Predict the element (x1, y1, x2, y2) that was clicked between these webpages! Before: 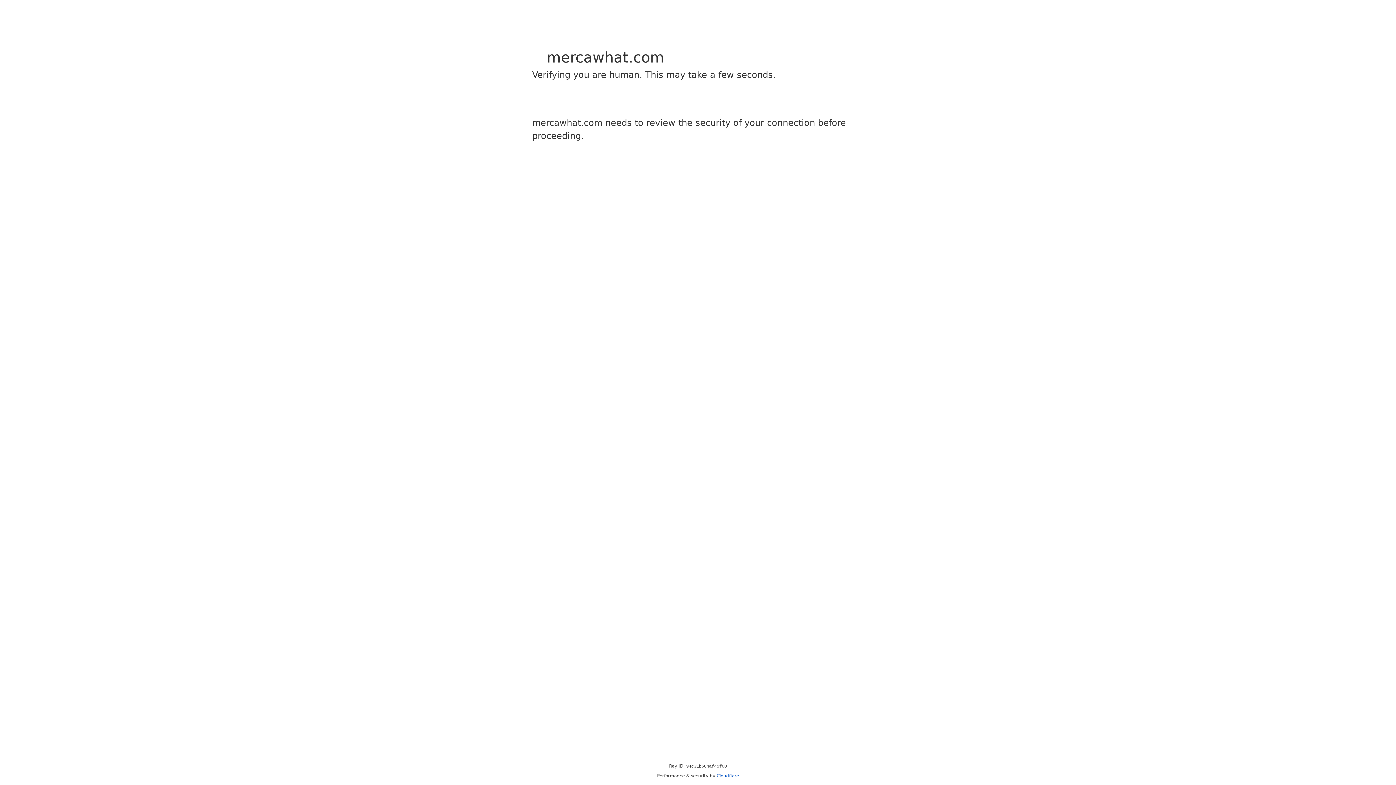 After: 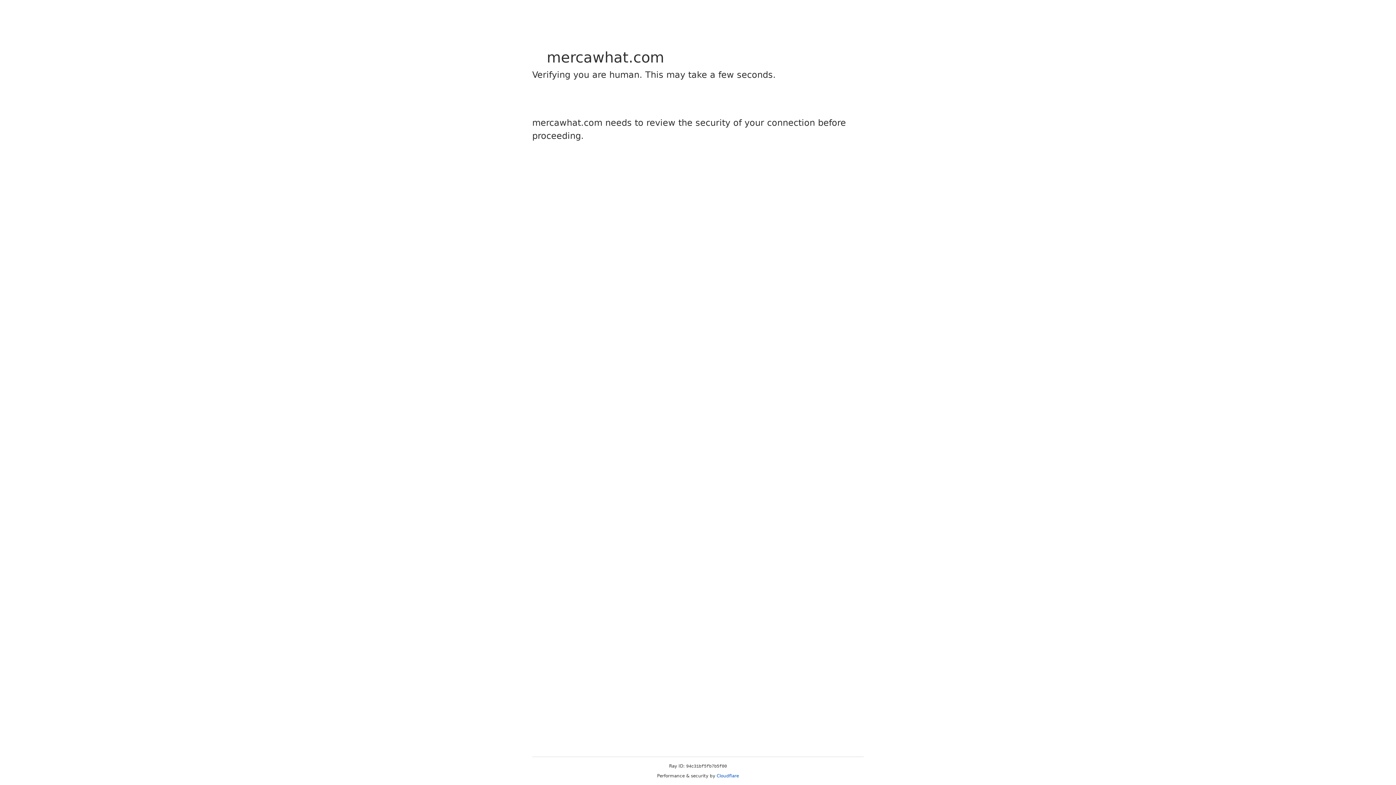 Action: bbox: (716, 773, 739, 778) label: Cloudflare